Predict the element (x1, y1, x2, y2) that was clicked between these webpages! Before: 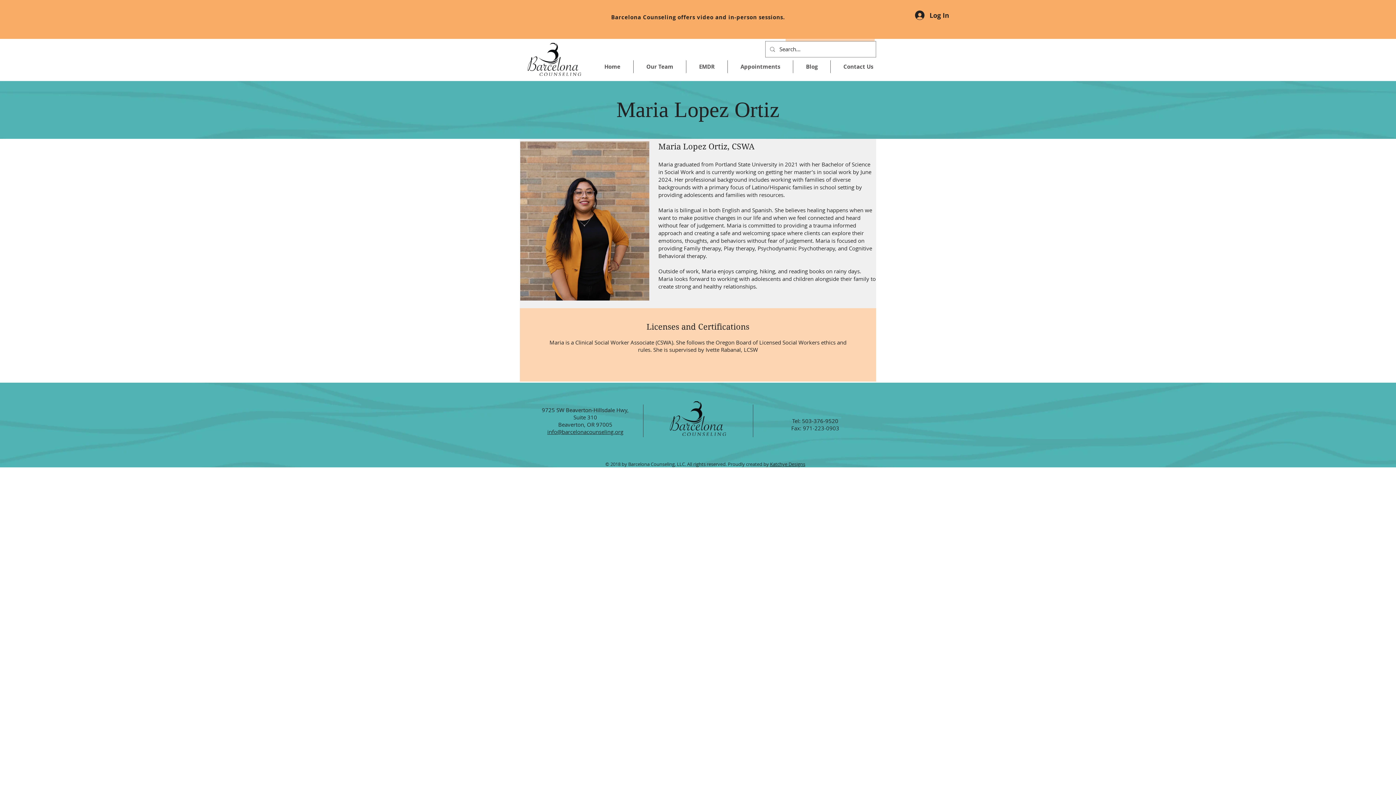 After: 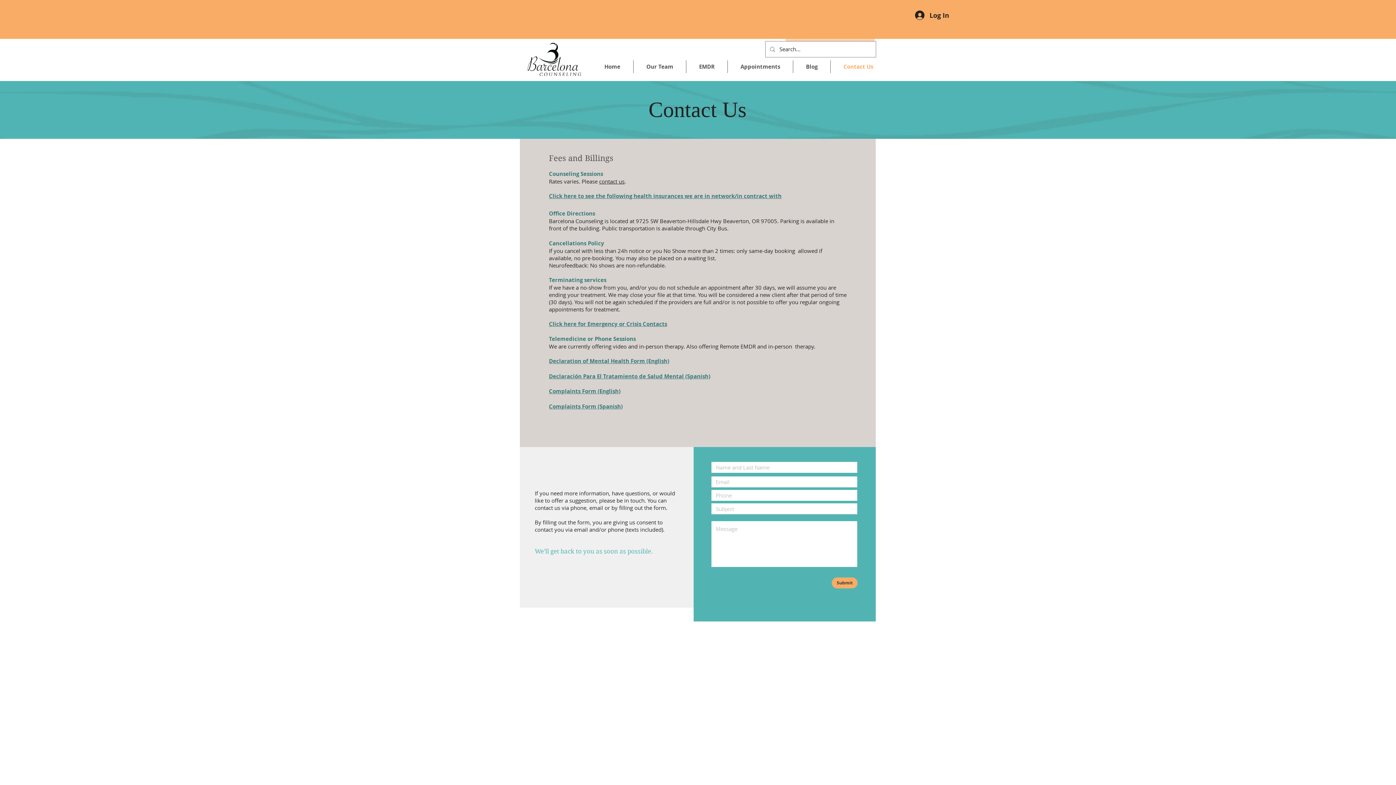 Action: label: Contact Us bbox: (830, 60, 886, 73)